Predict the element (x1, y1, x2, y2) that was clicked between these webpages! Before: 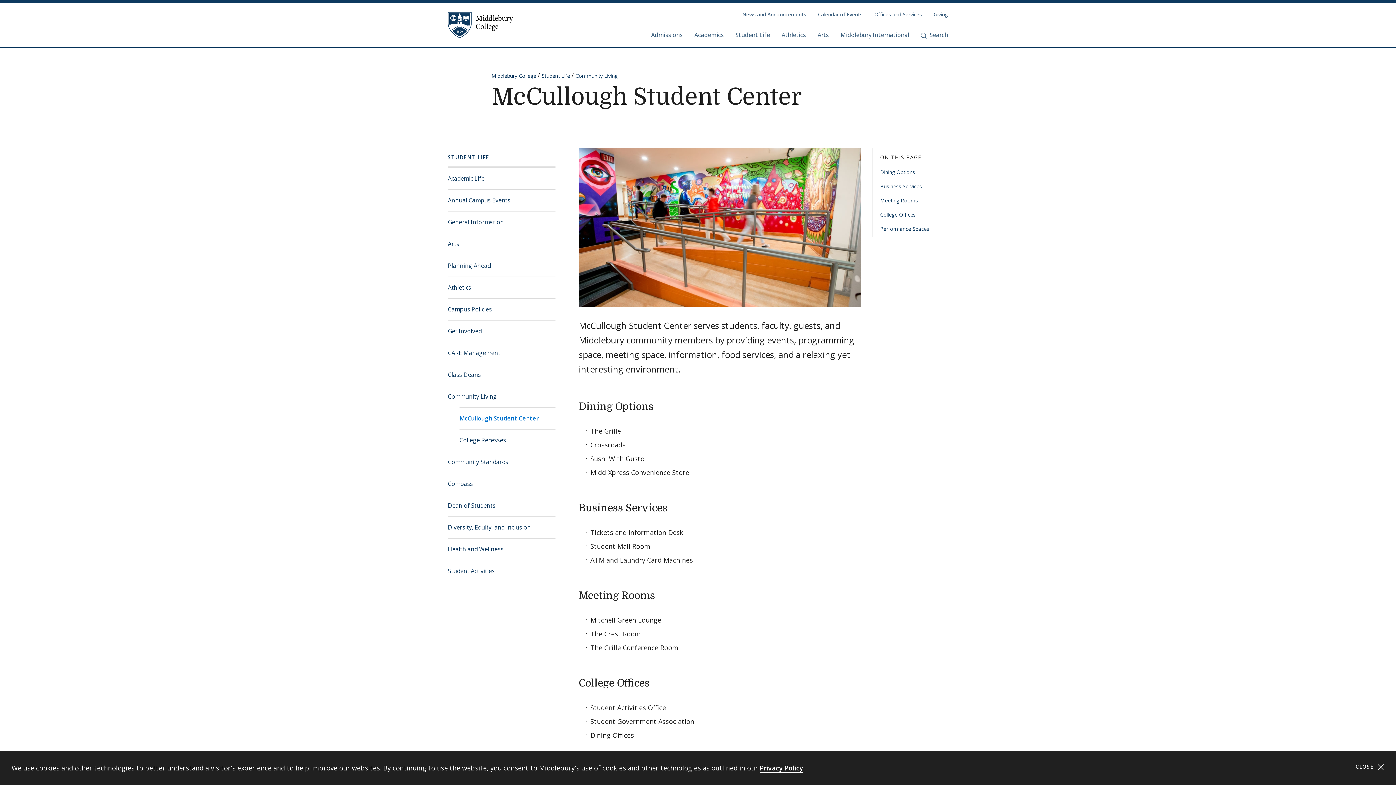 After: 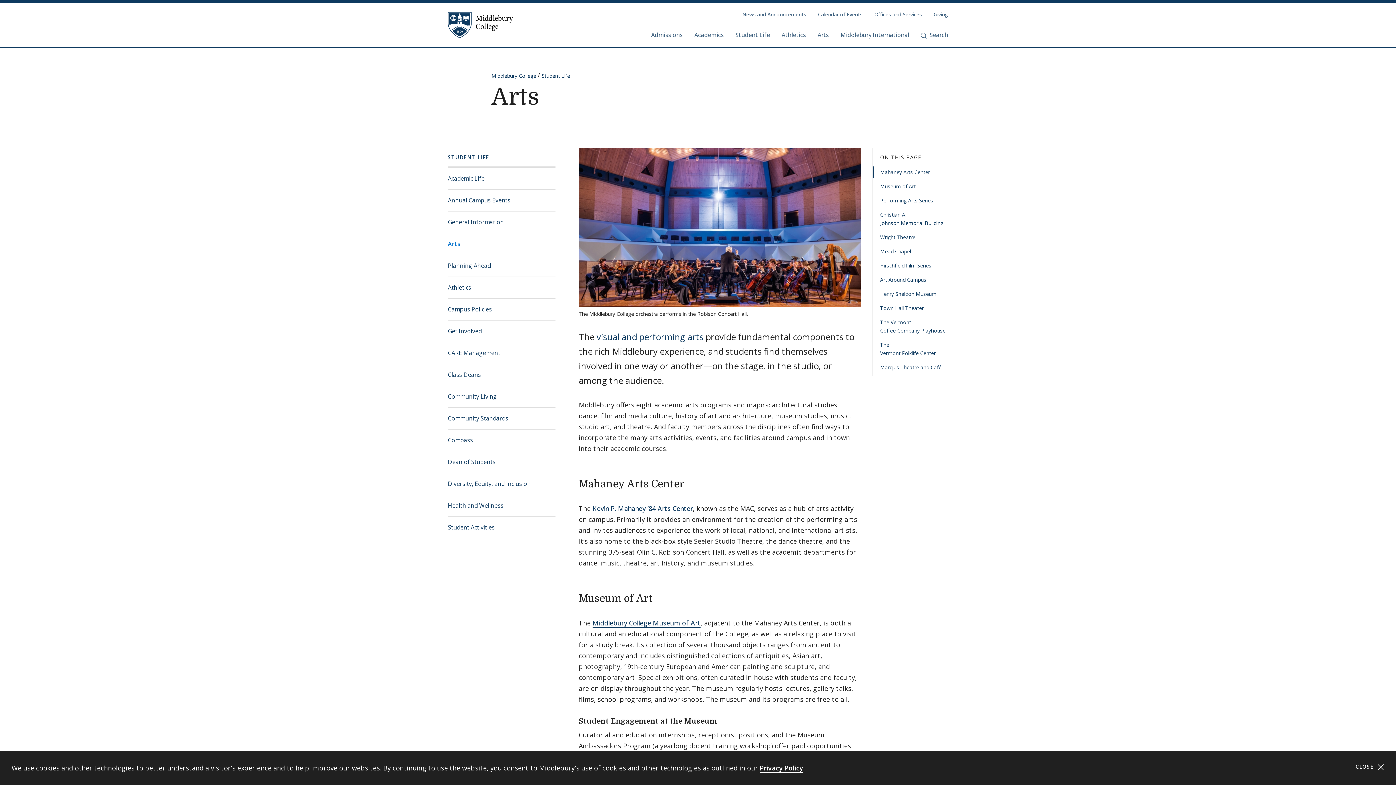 Action: bbox: (448, 233, 555, 254) label: Arts